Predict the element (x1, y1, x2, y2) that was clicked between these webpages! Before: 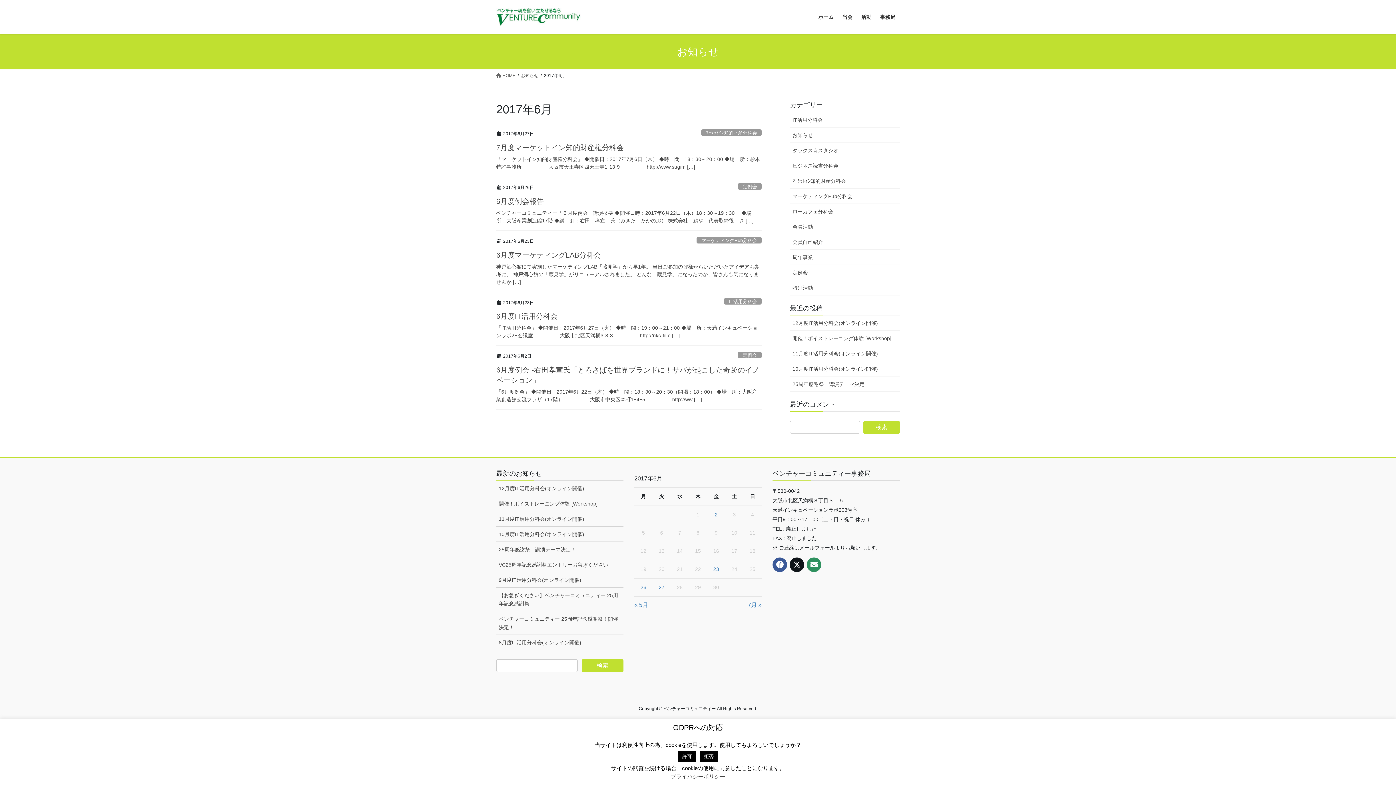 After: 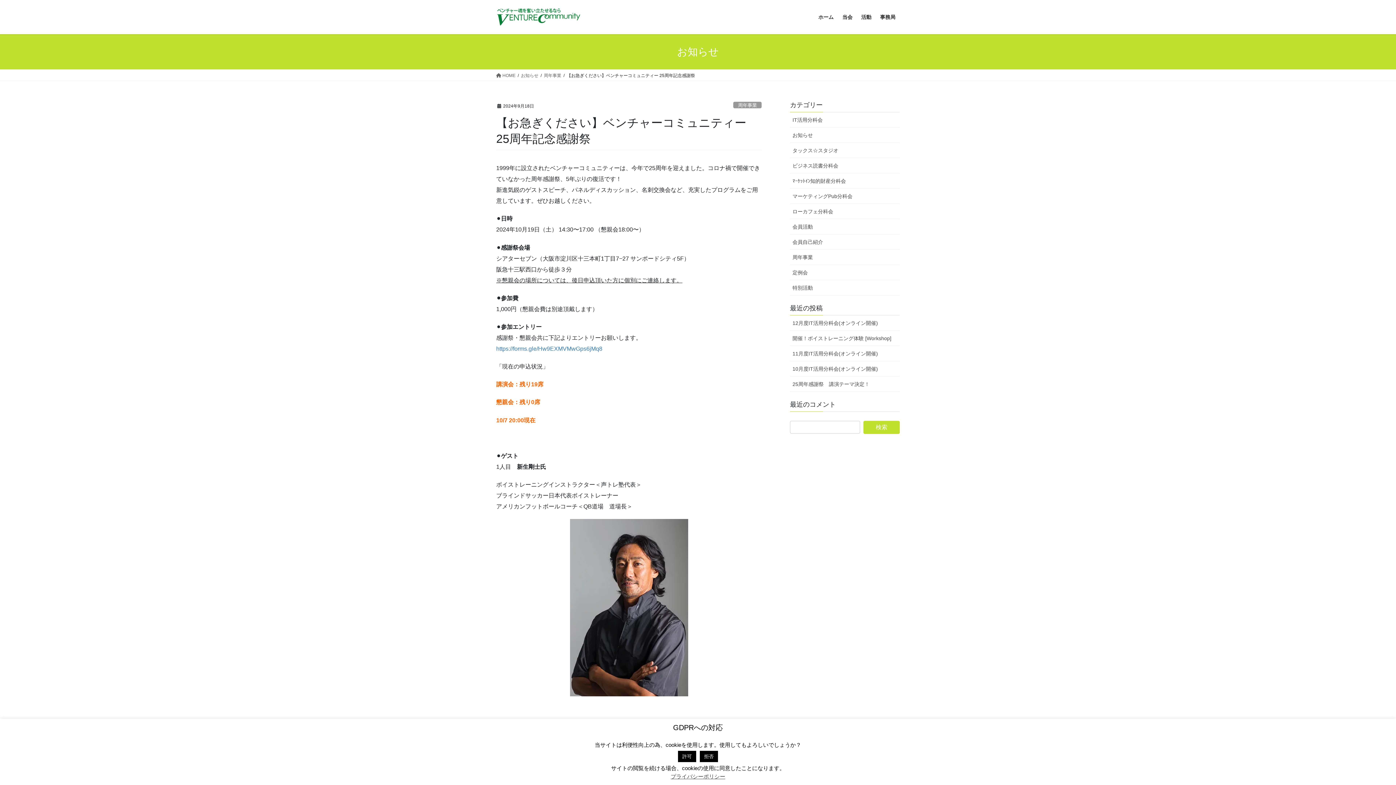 Action: bbox: (496, 588, 623, 611) label: 【お急ぎください】ベンチャーコミュニティー 25周年記念感謝祭